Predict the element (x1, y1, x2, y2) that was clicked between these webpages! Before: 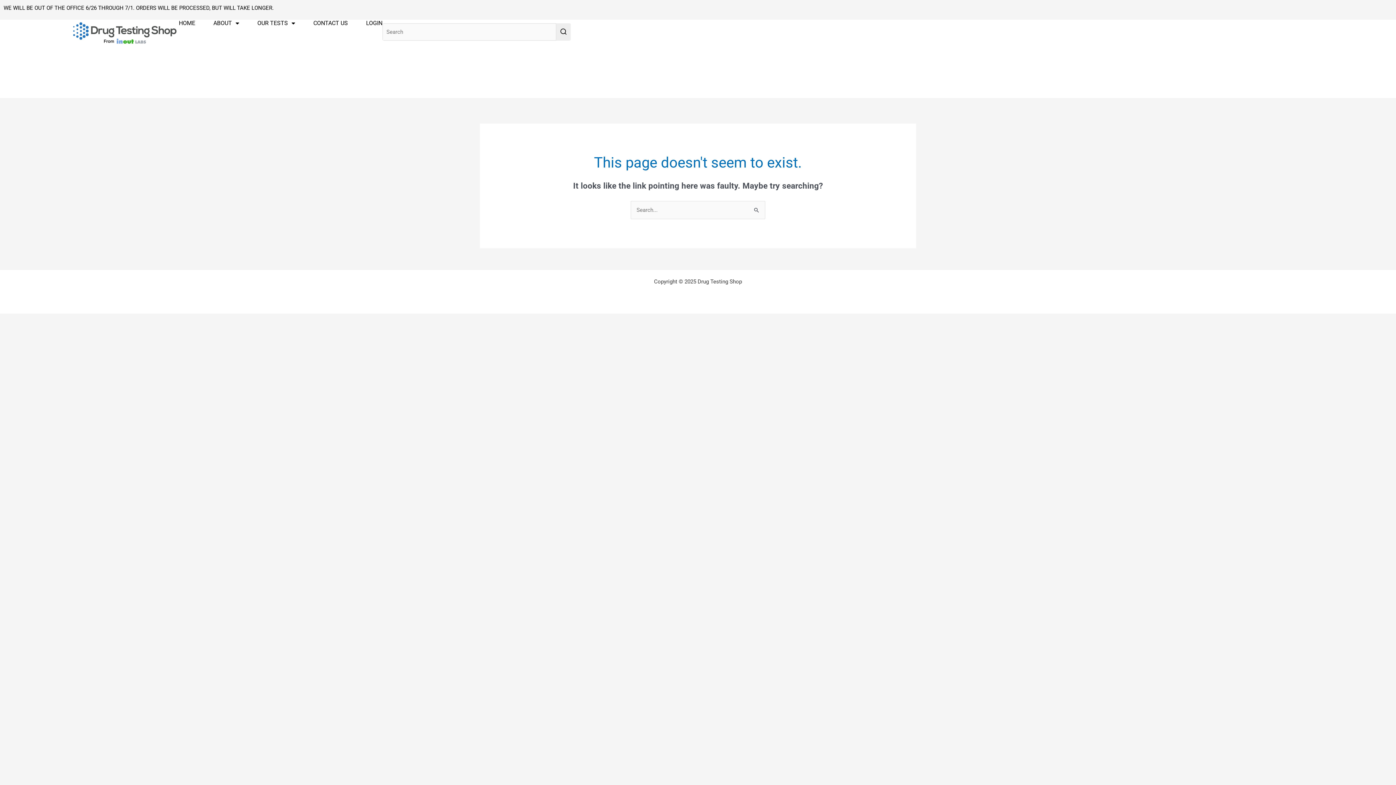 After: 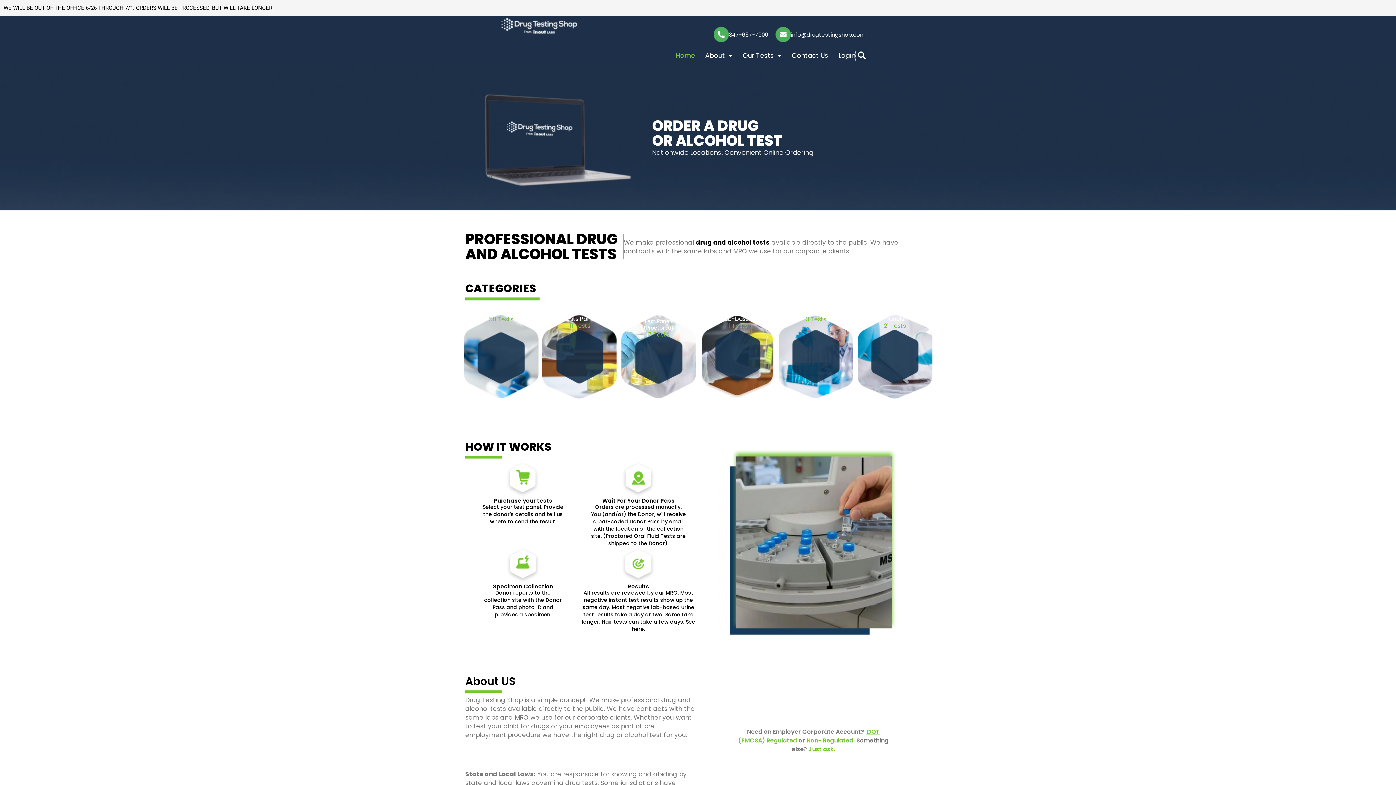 Action: label: HOME bbox: (178, 19, 195, 26)